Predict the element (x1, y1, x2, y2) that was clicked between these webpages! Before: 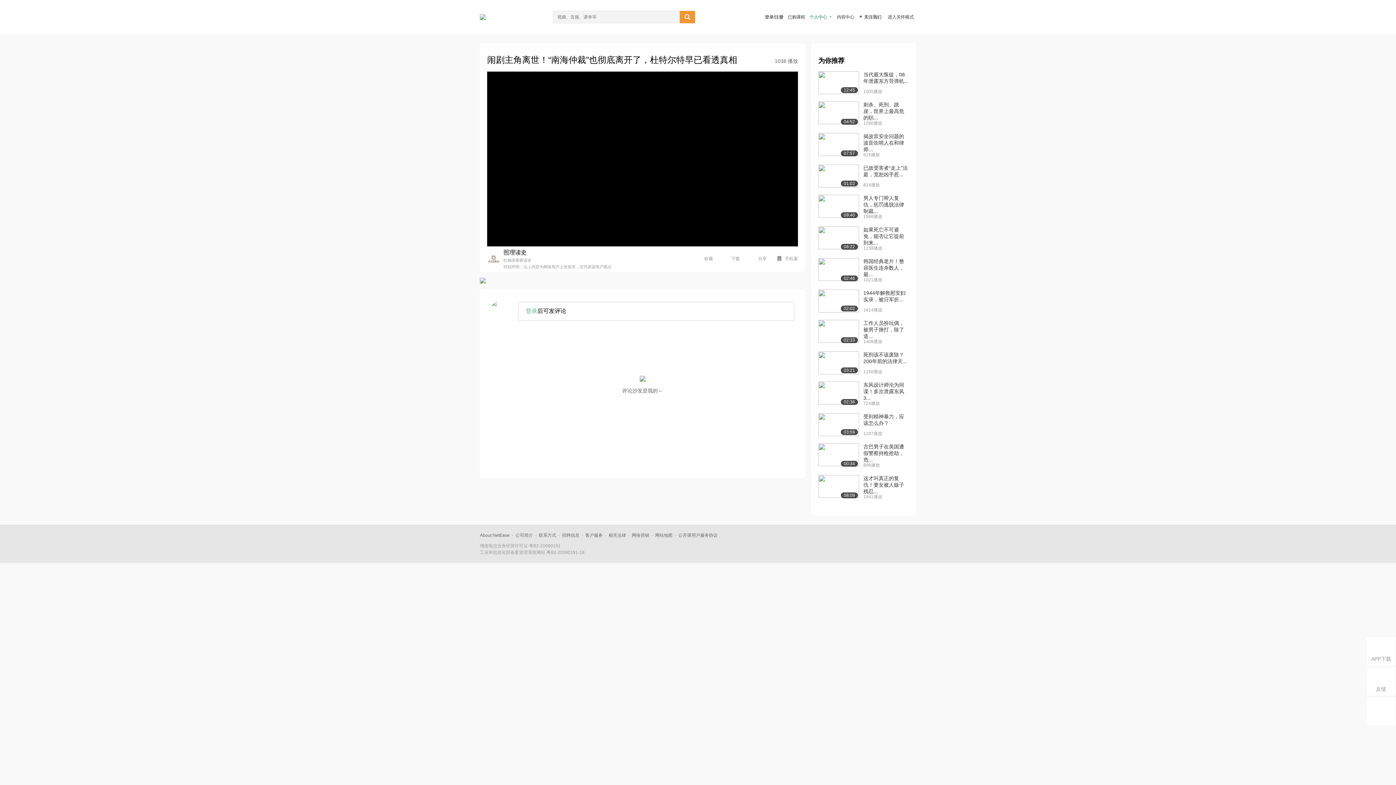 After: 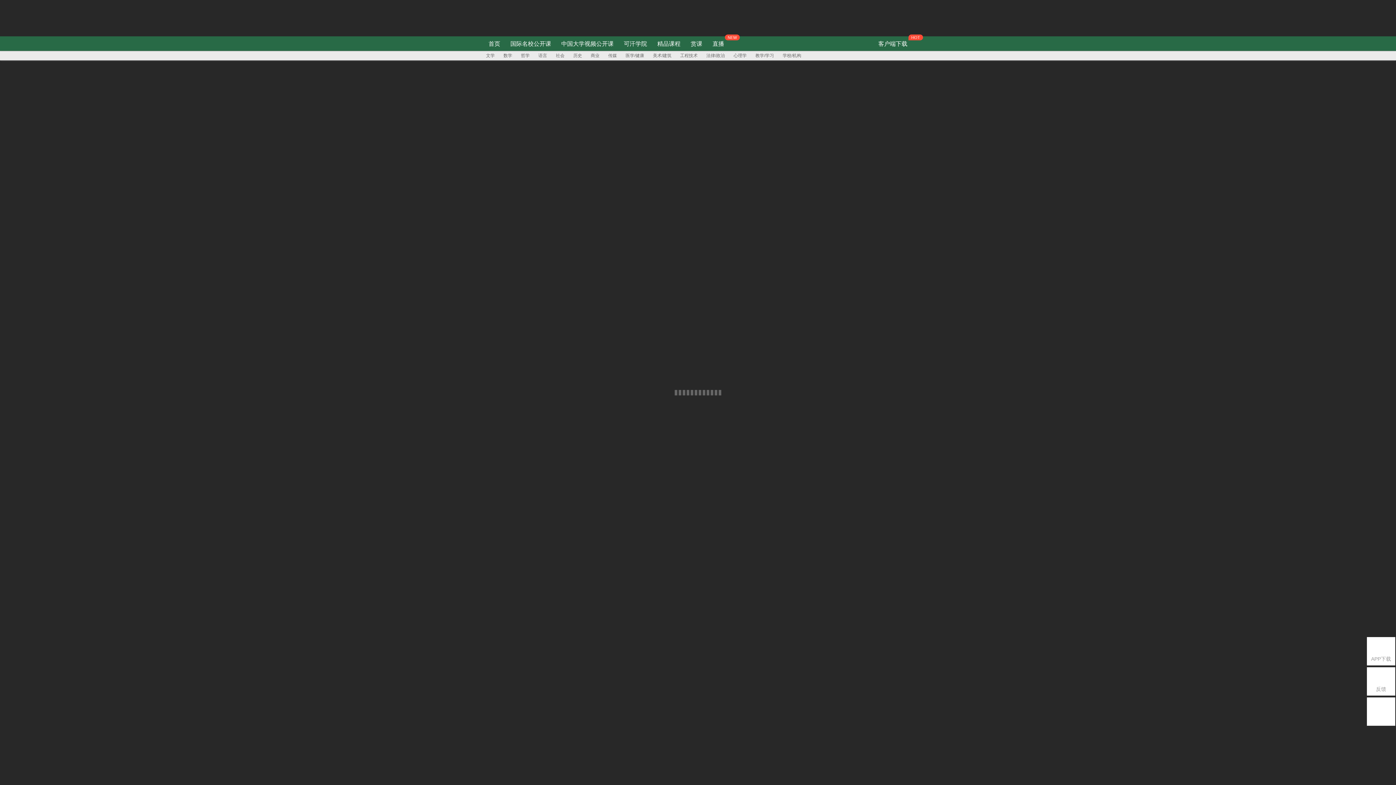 Action: bbox: (480, 14, 485, 20)